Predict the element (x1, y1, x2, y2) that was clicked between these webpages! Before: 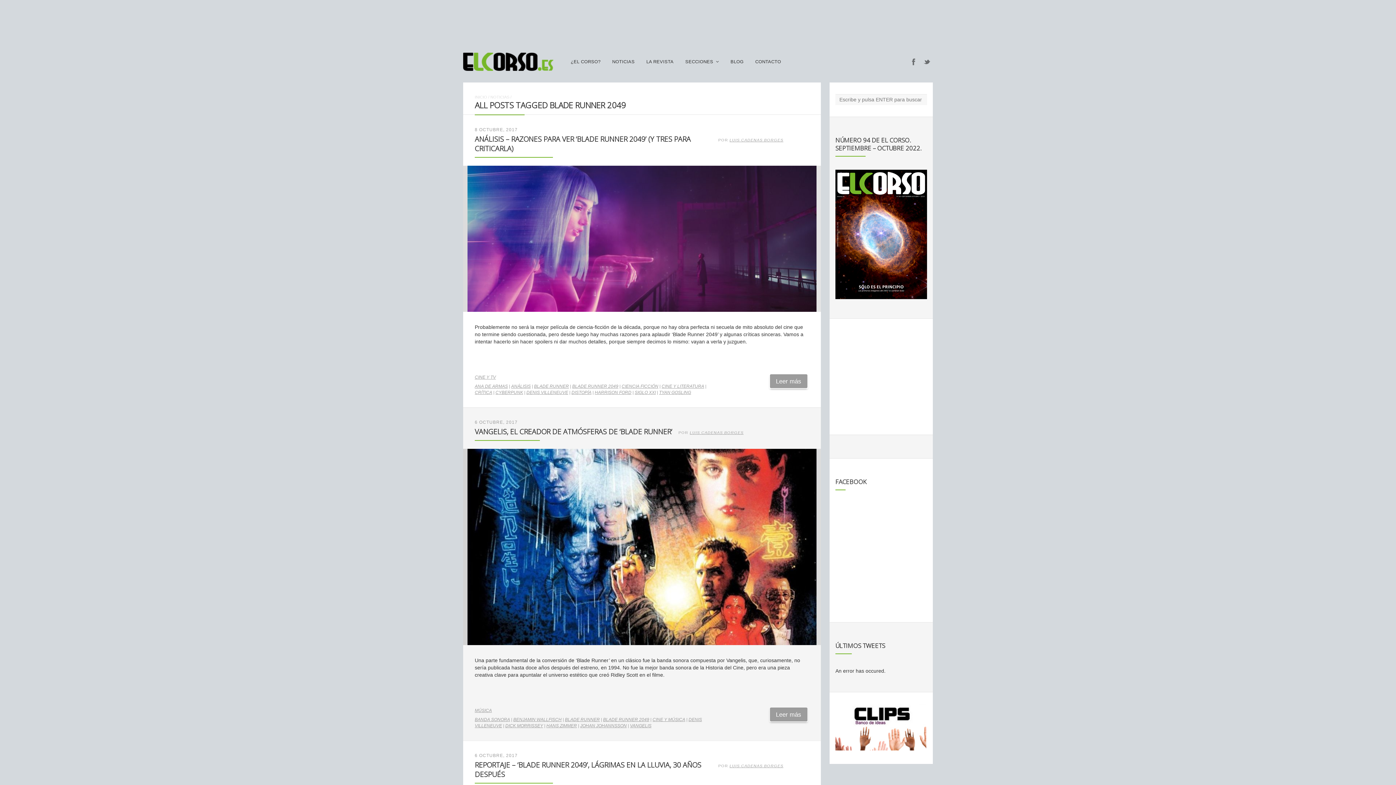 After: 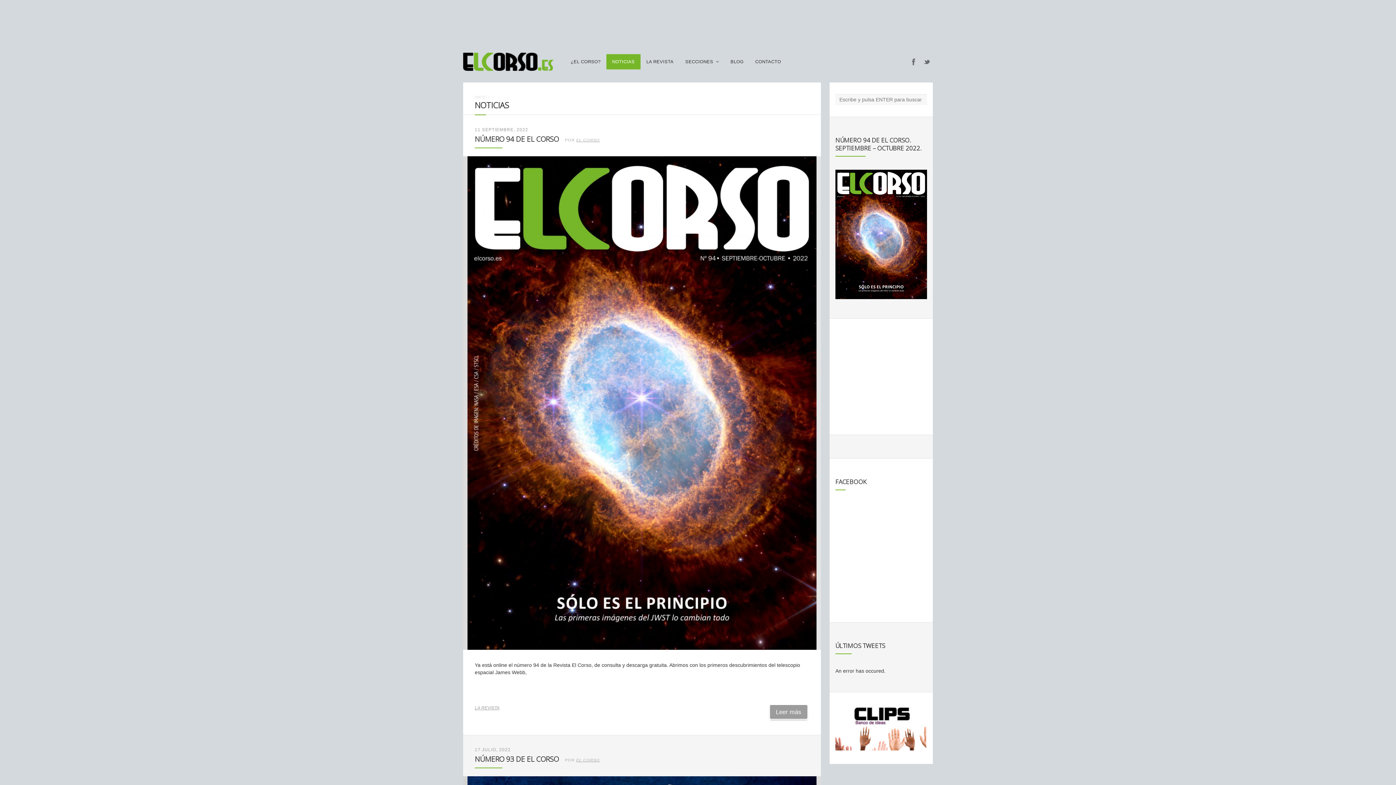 Action: label: NOTICIAS bbox: (606, 54, 640, 69)